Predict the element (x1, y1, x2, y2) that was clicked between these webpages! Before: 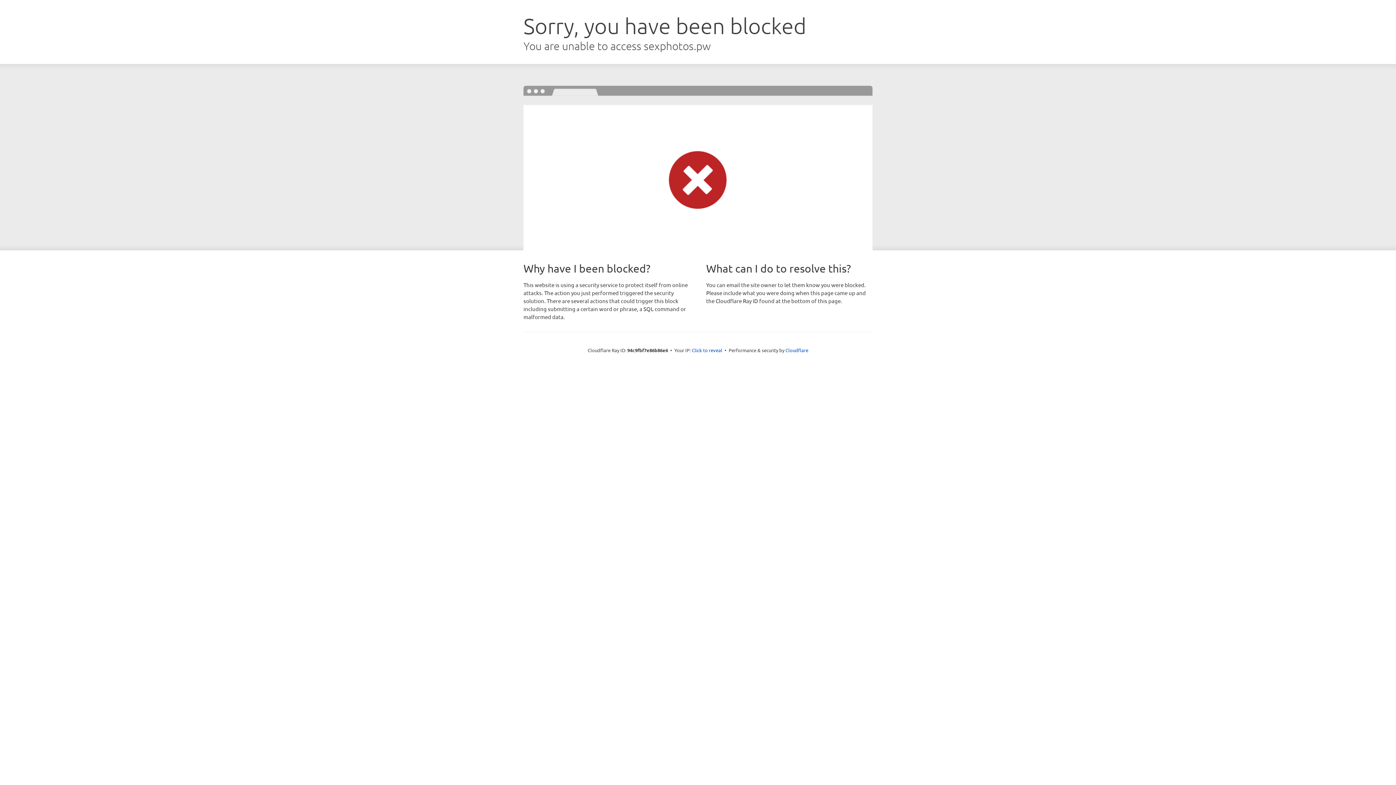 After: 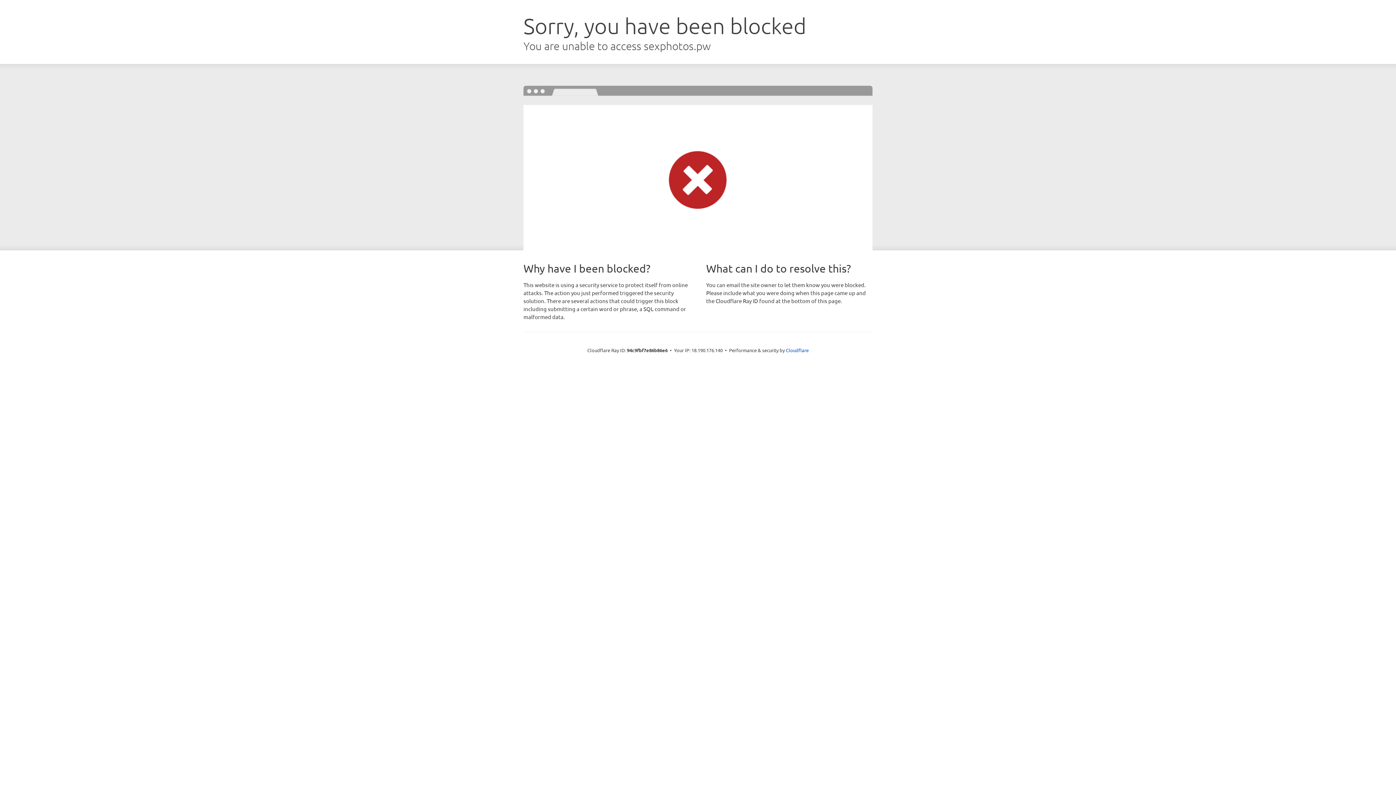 Action: label: Click to reveal bbox: (692, 346, 722, 353)